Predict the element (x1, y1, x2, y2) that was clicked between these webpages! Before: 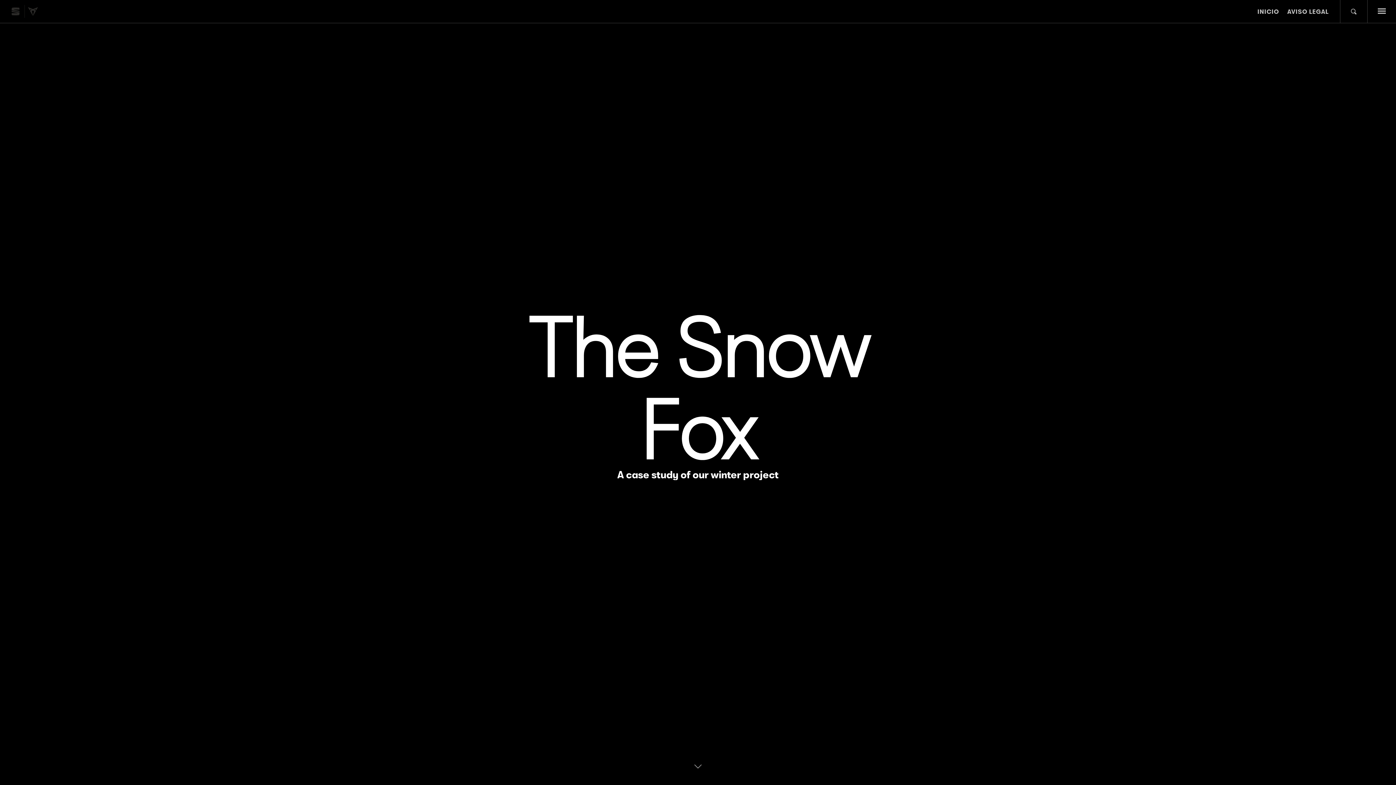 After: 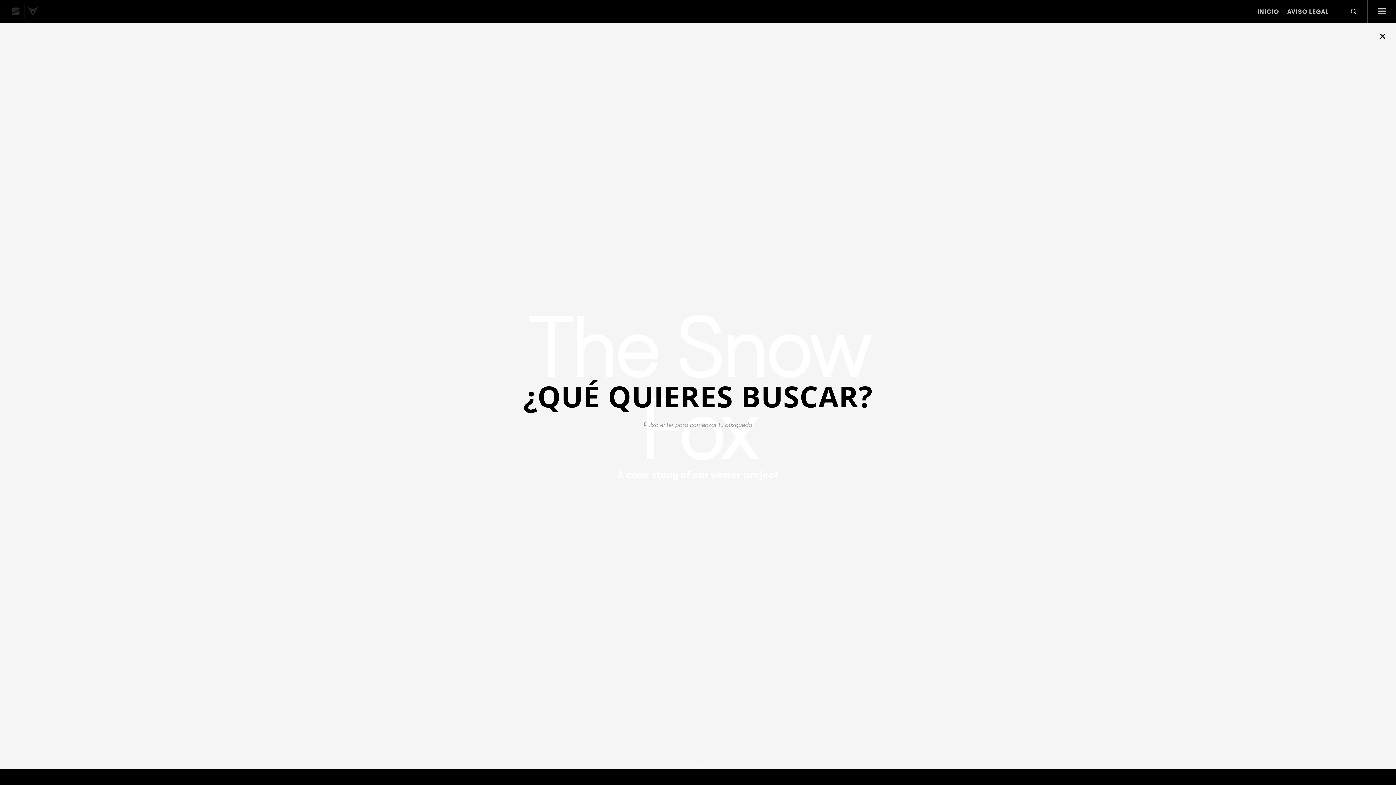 Action: bbox: (1340, 0, 1367, 23)